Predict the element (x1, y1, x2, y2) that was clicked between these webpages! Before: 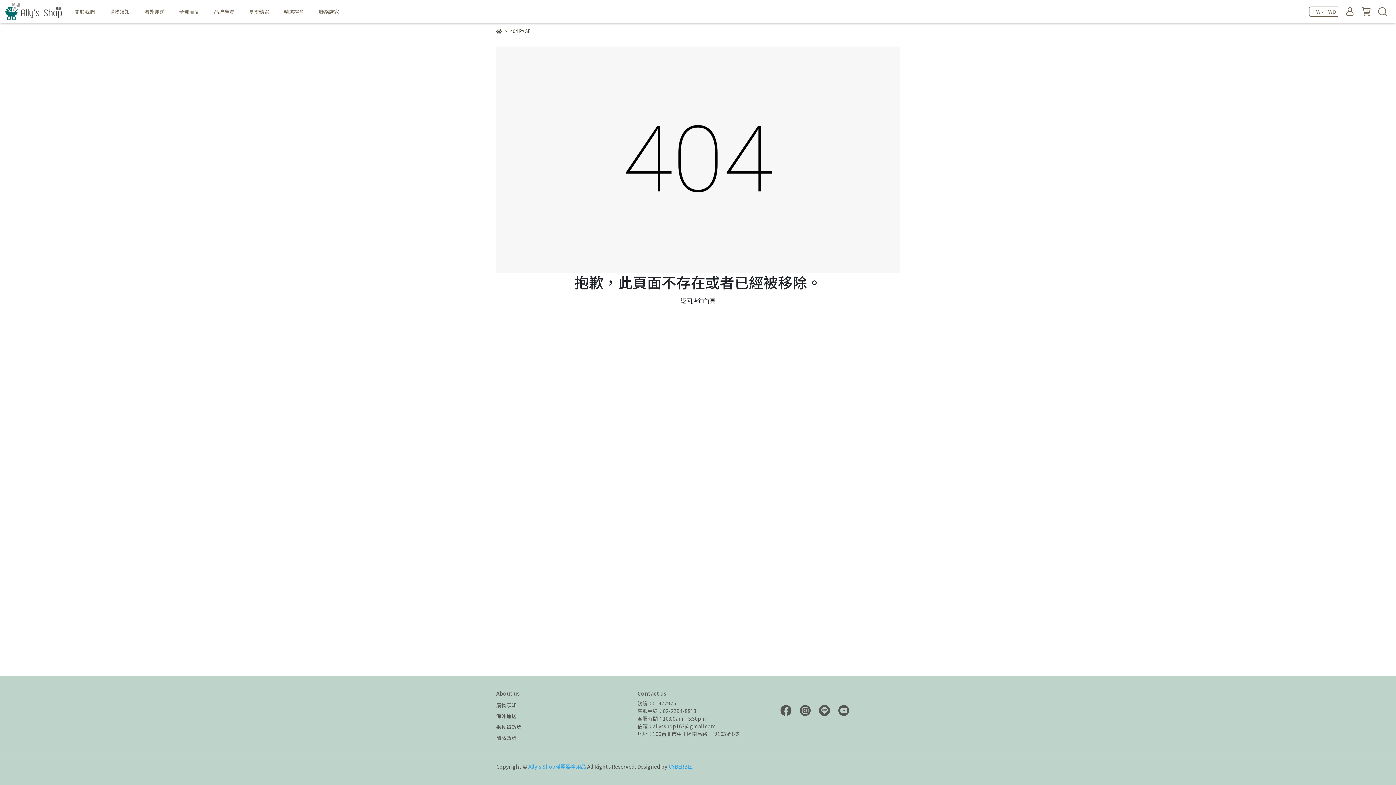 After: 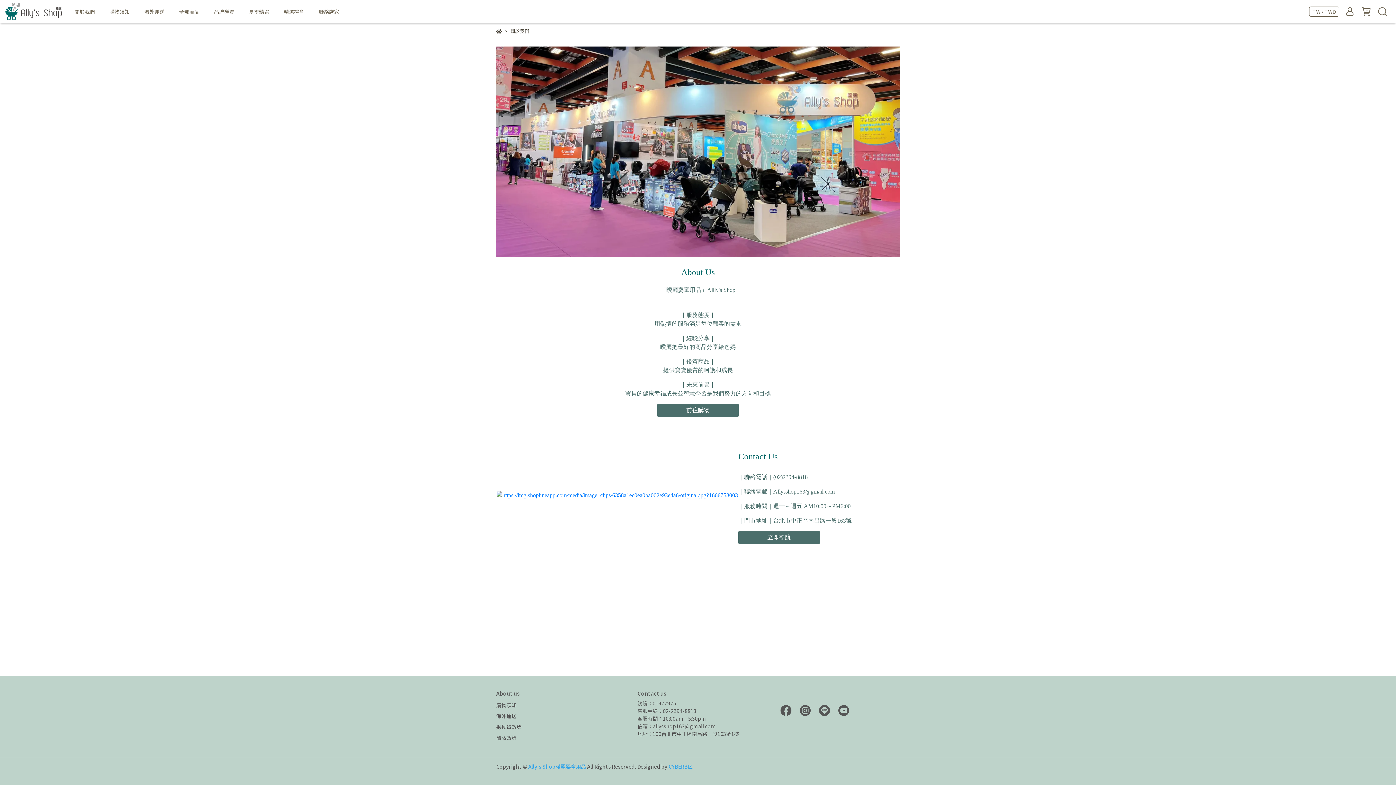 Action: bbox: (74, 8, 94, 15) label: 關於我們